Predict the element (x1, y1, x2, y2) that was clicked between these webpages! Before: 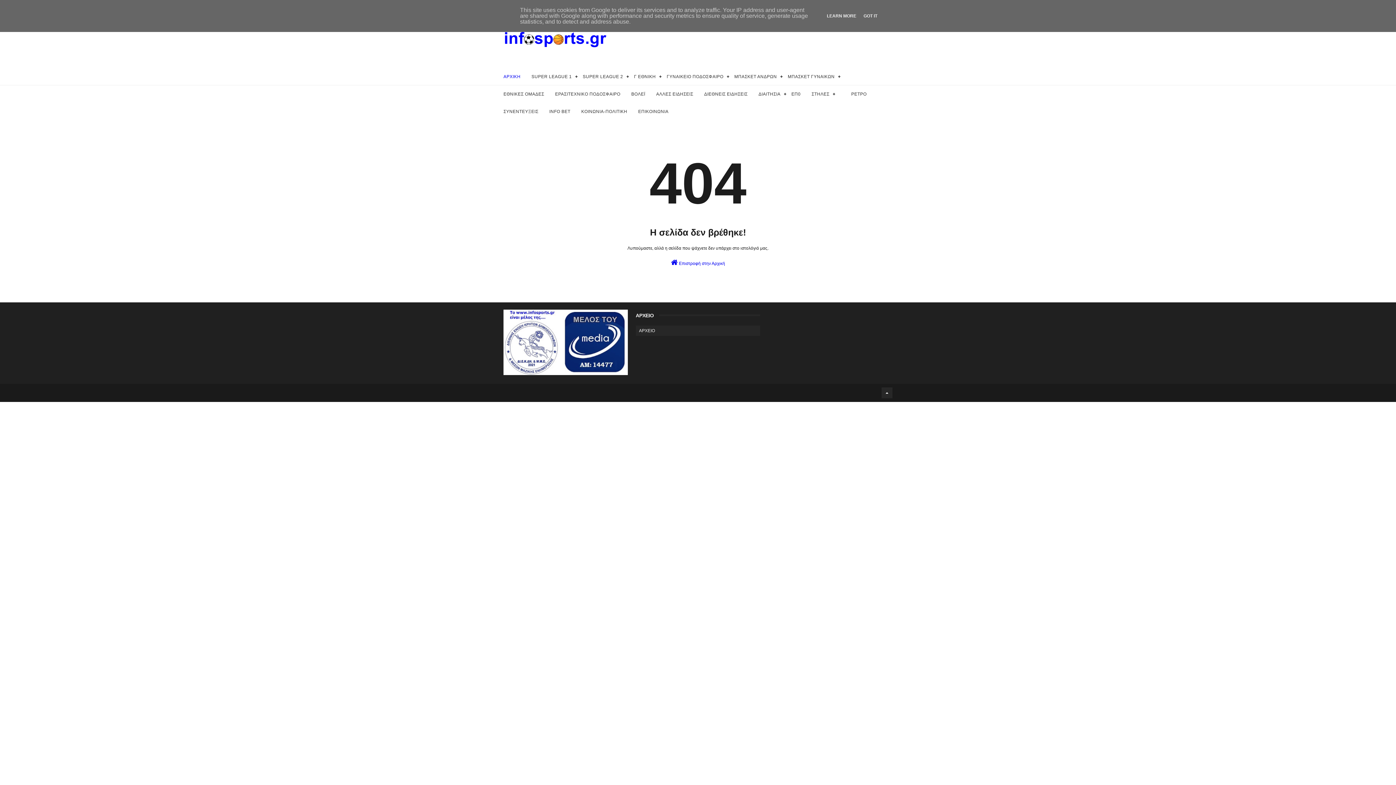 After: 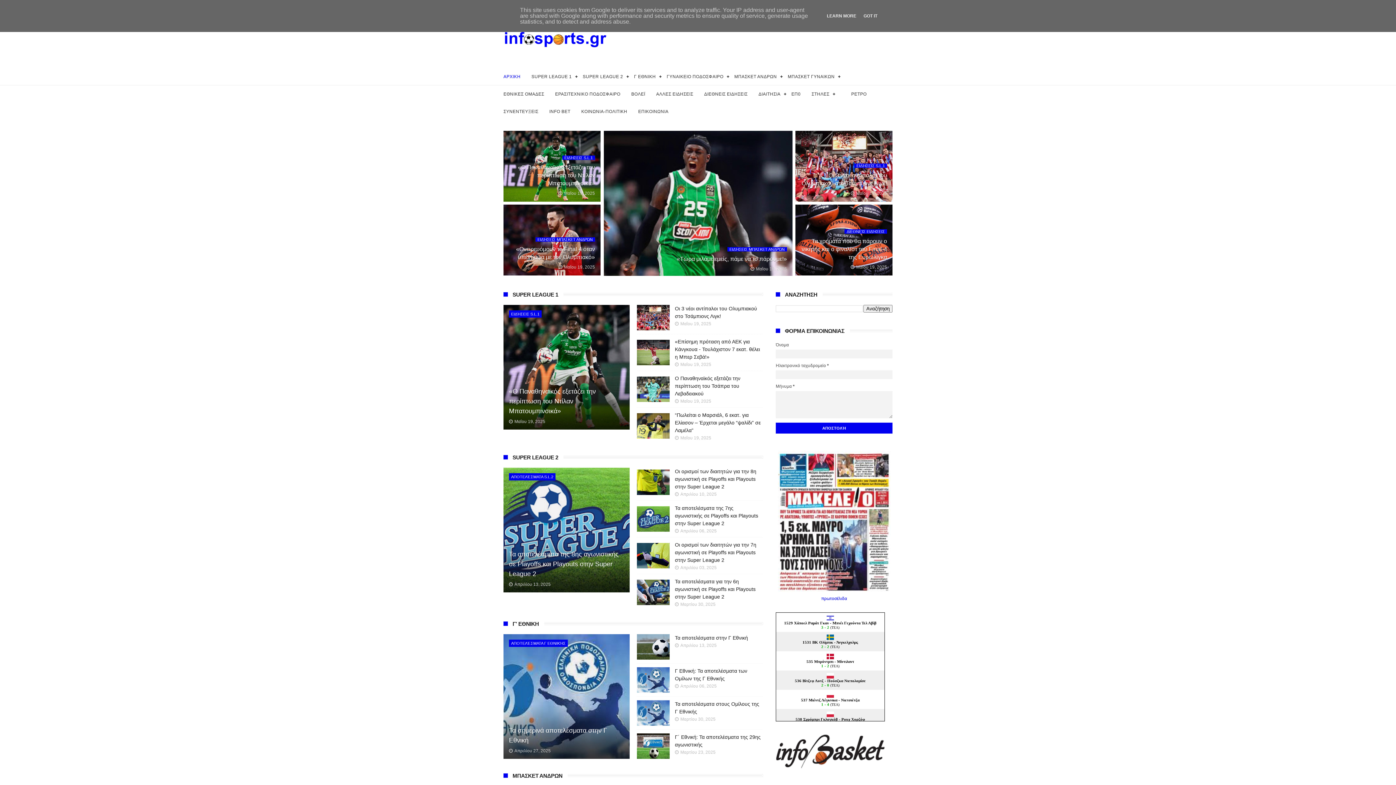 Action: bbox: (503, 67, 520, 86) label: ΑΡΧΙΚΗ